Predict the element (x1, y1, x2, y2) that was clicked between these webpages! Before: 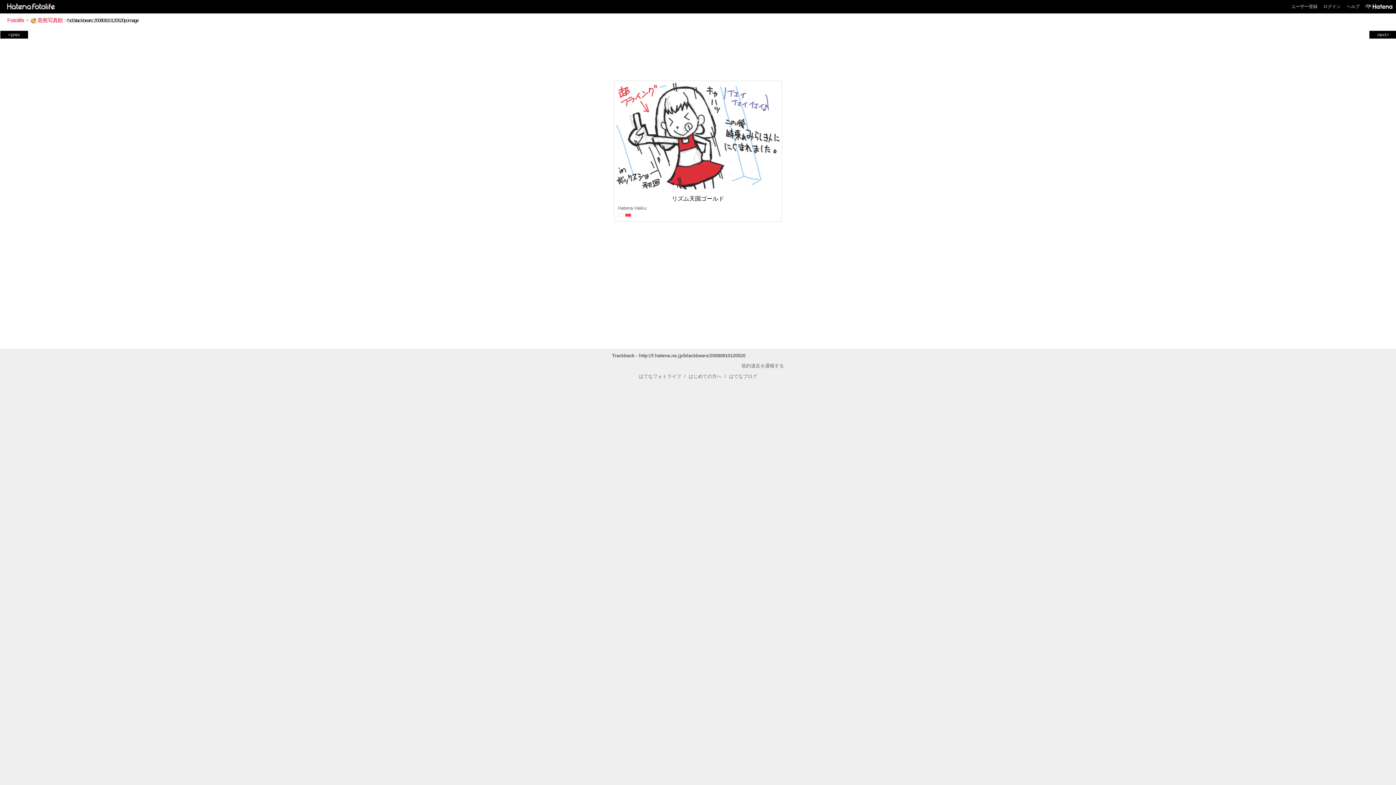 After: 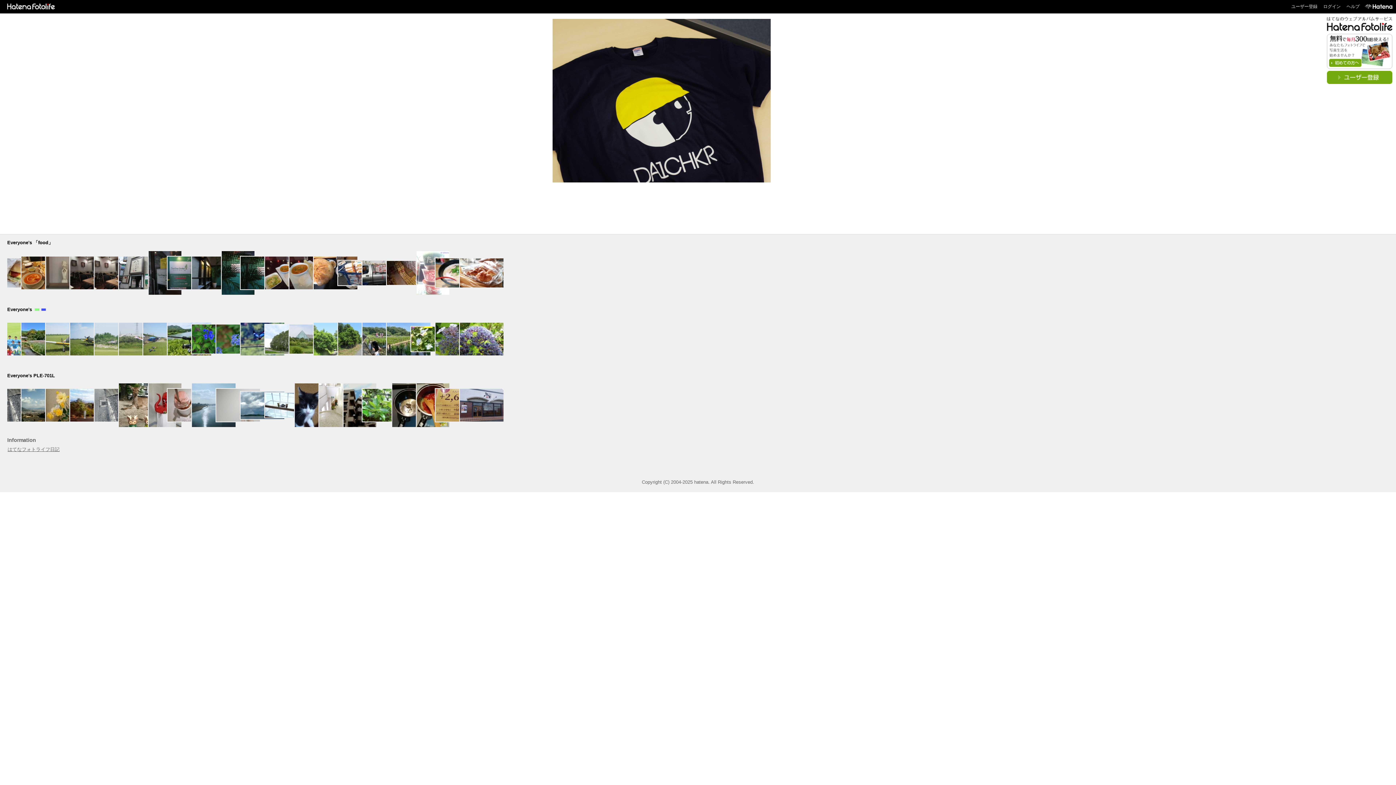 Action: bbox: (7, 17, 24, 23) label: Fotolife